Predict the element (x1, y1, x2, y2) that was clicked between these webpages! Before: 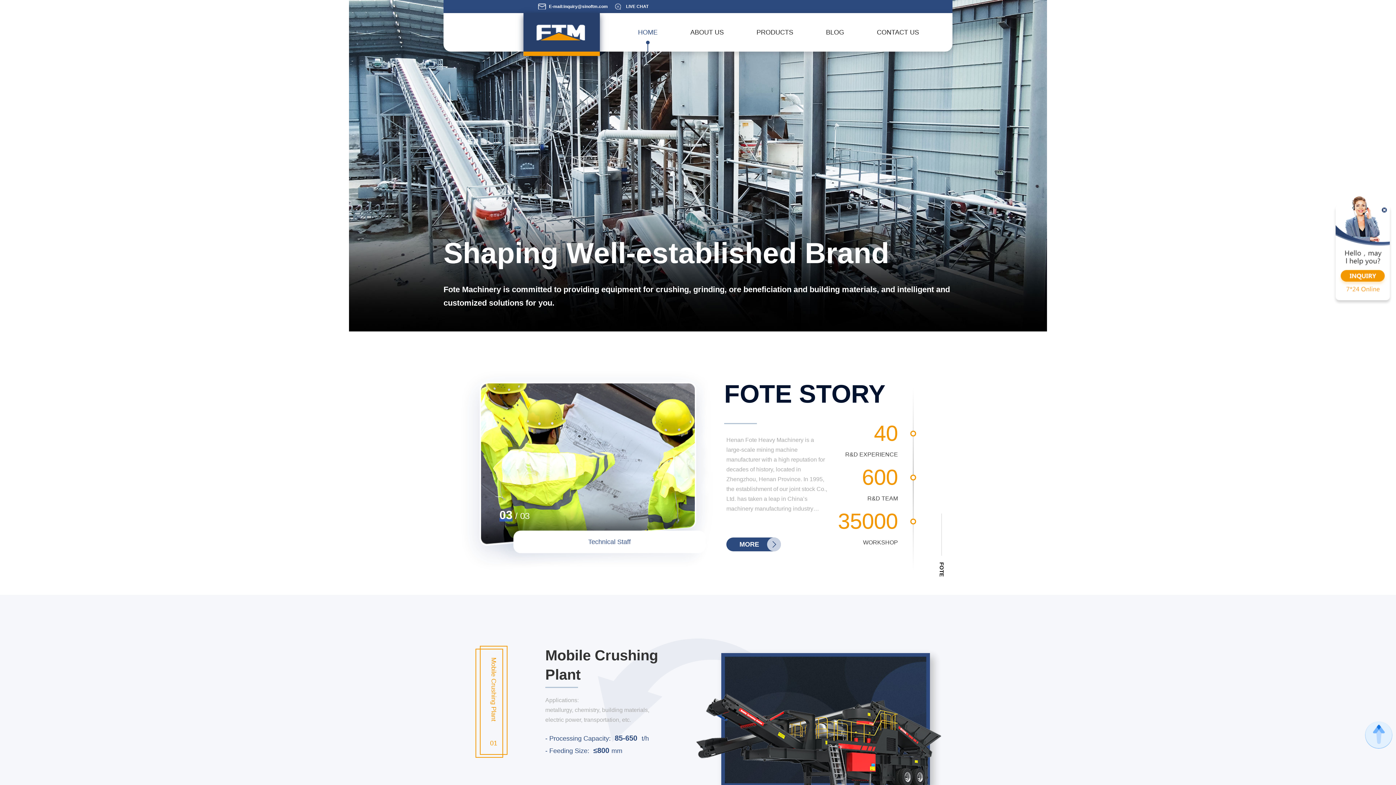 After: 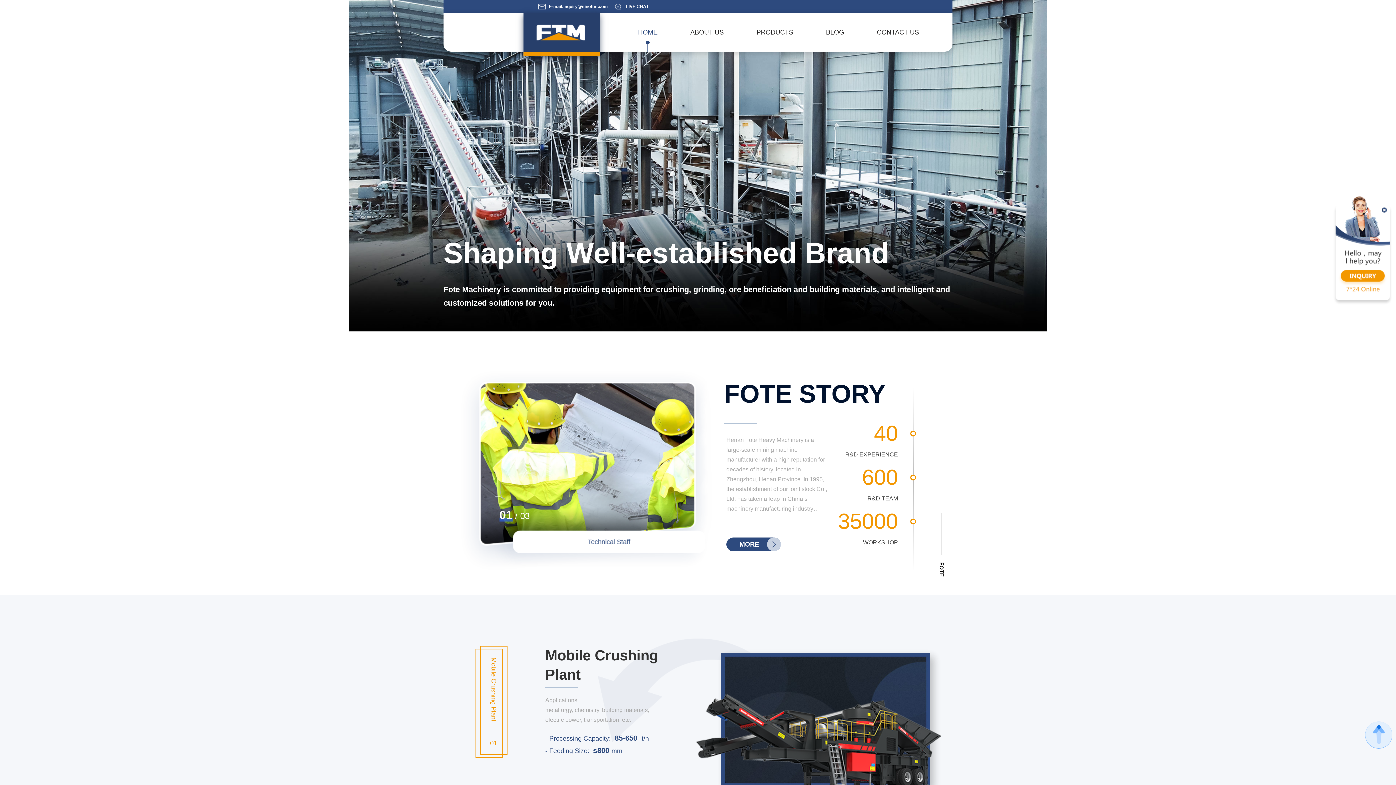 Action: label: LIVE CHAT bbox: (615, 0, 648, 13)